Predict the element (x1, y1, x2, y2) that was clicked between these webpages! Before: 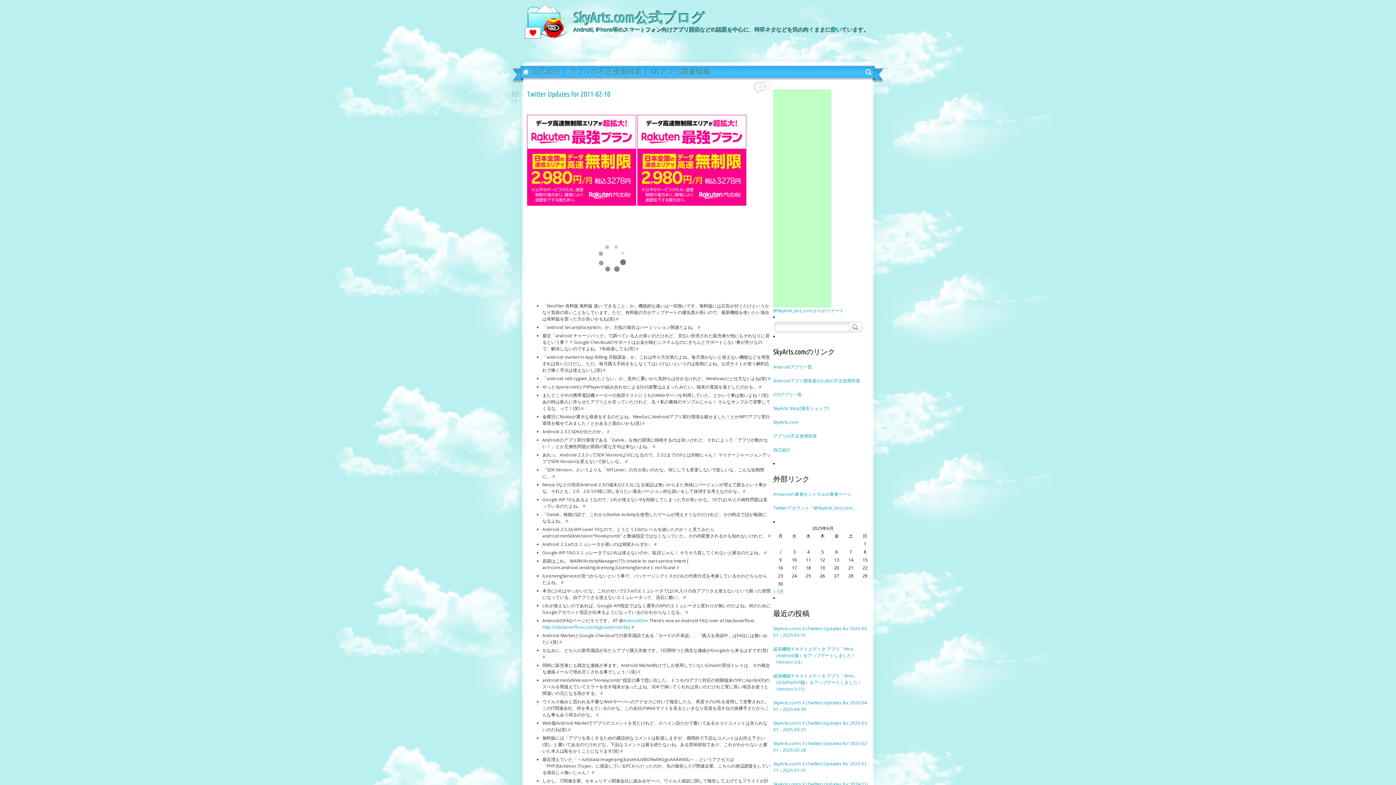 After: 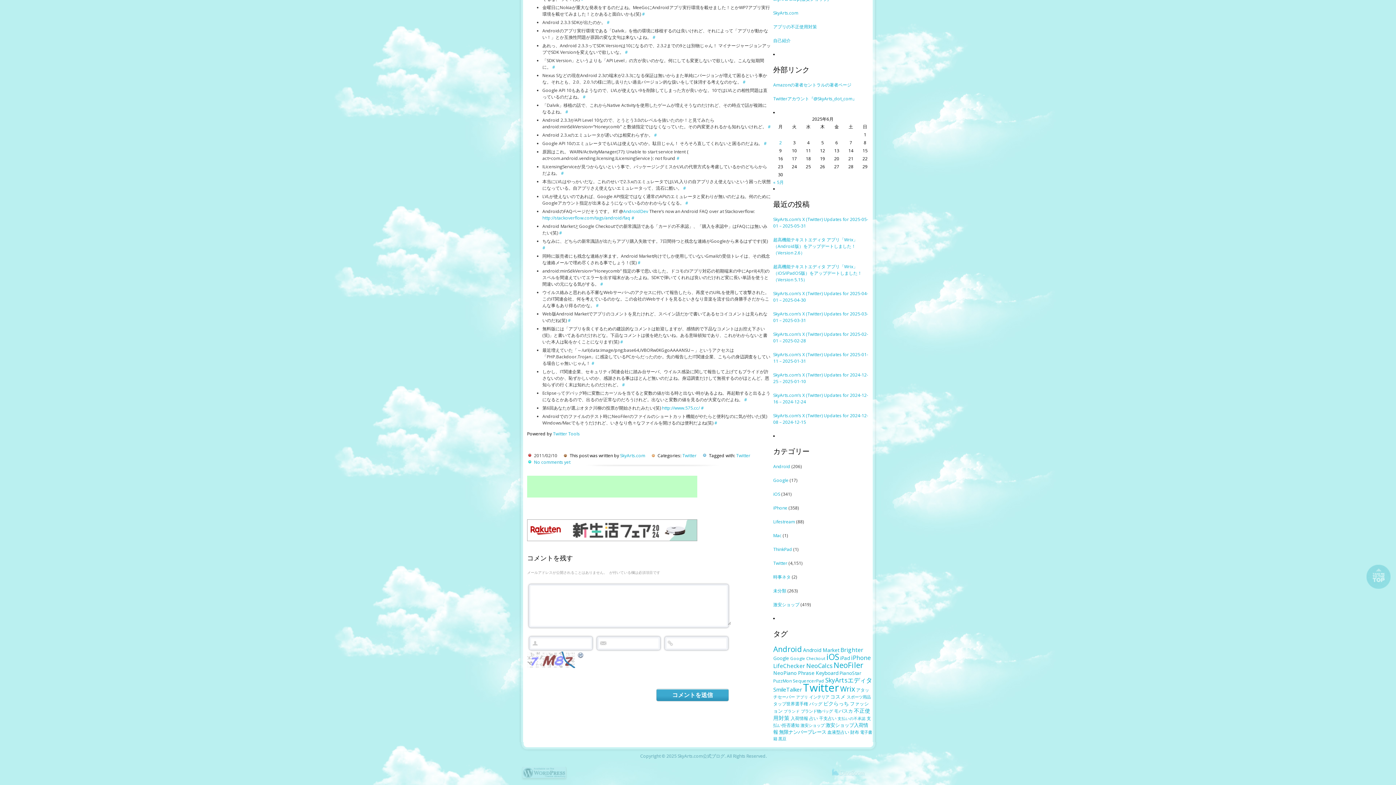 Action: bbox: (754, 81, 766, 89) label: 0